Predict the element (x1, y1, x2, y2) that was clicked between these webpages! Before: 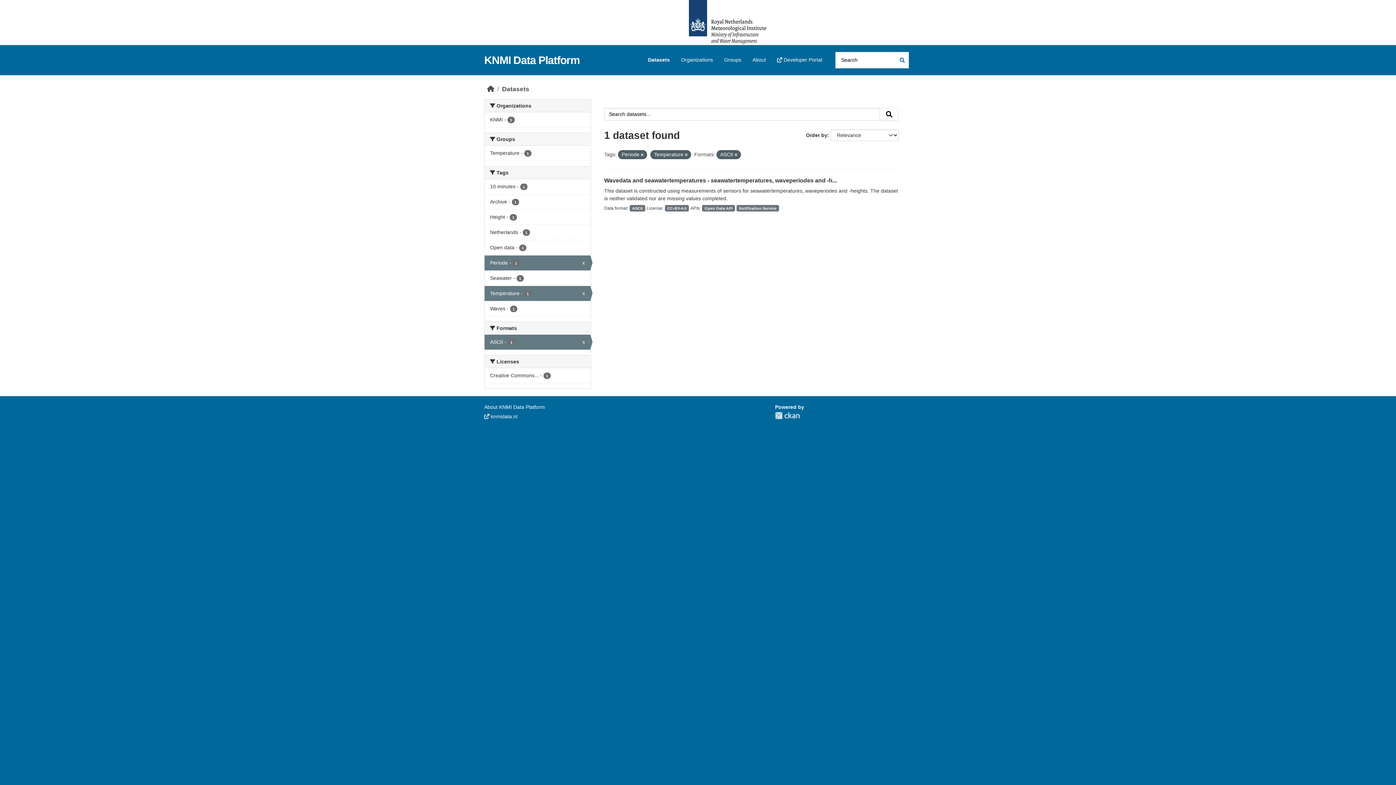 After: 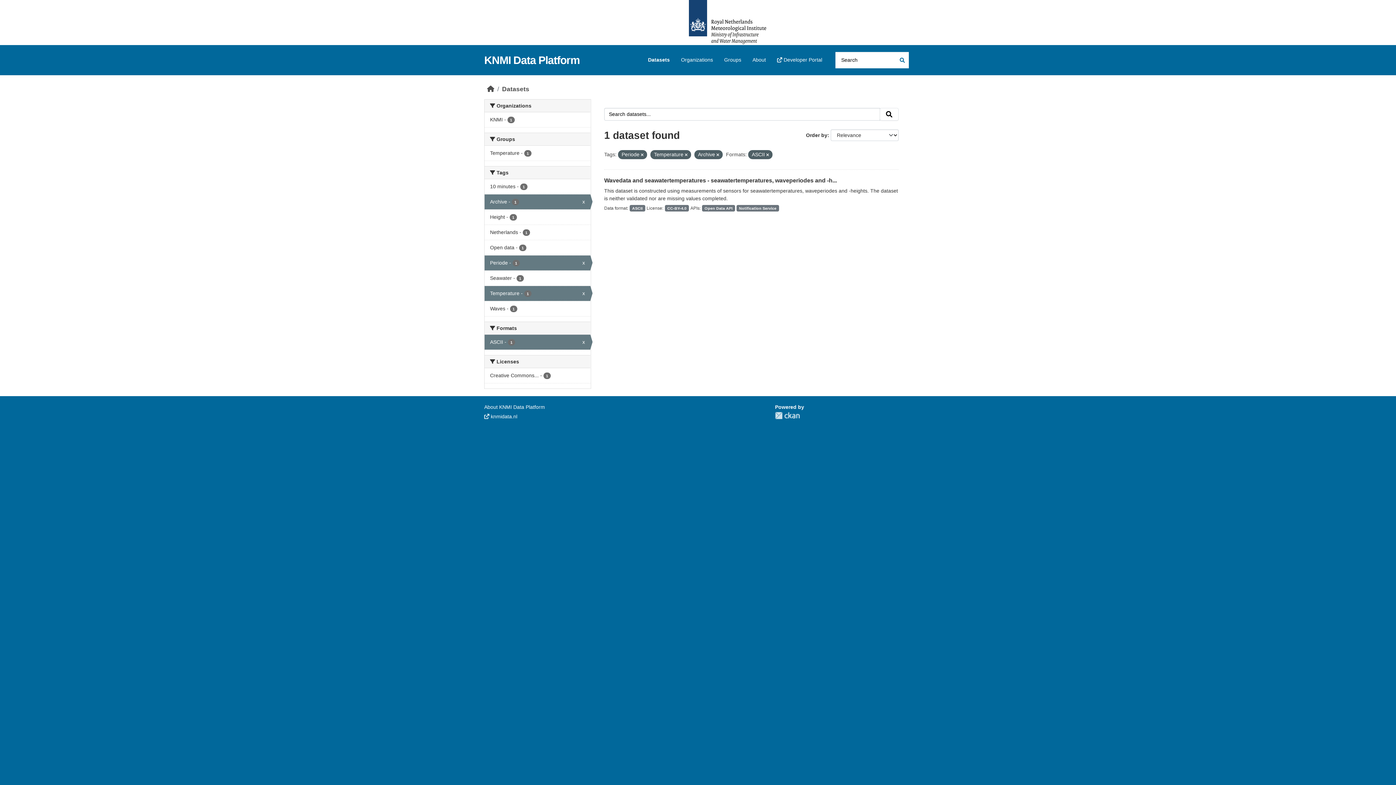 Action: bbox: (484, 194, 590, 209) label: Archive - 1